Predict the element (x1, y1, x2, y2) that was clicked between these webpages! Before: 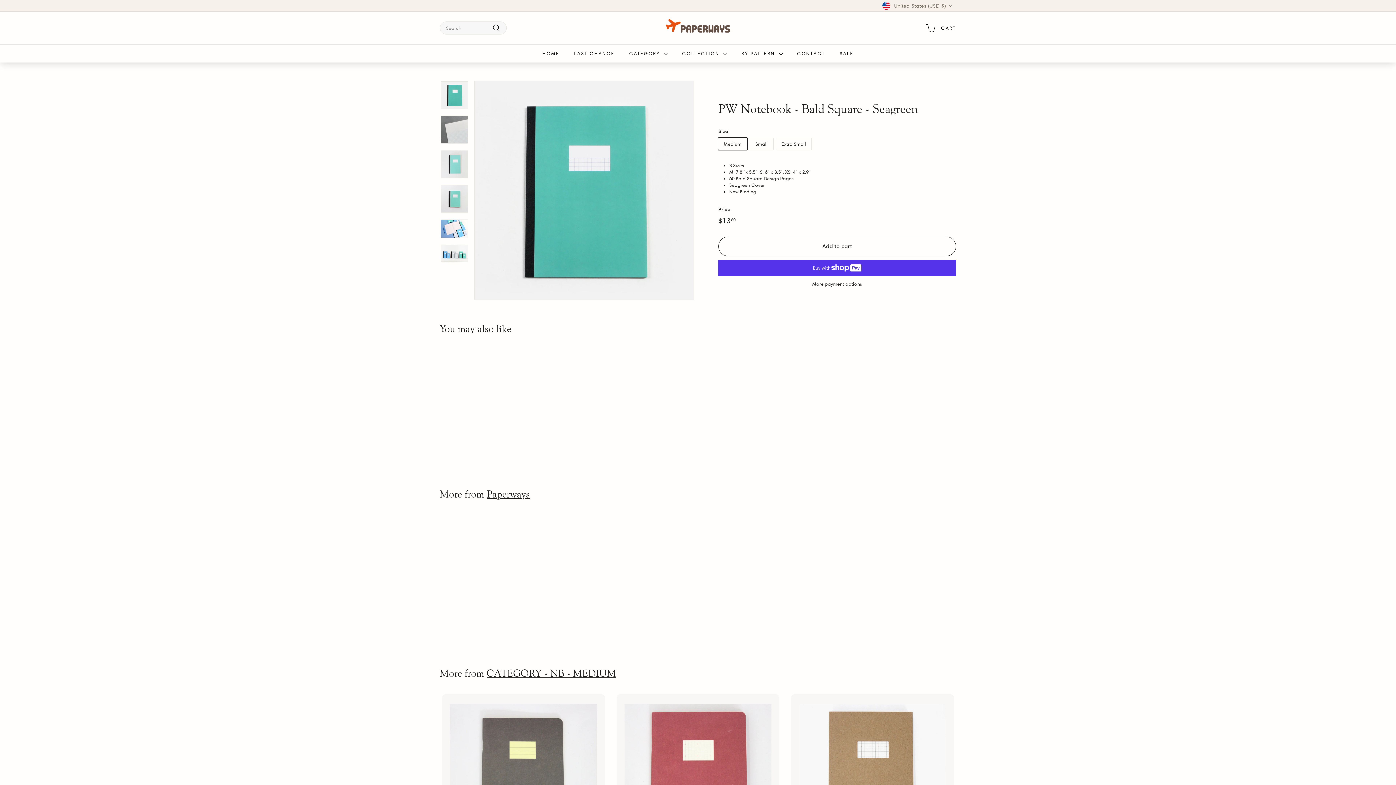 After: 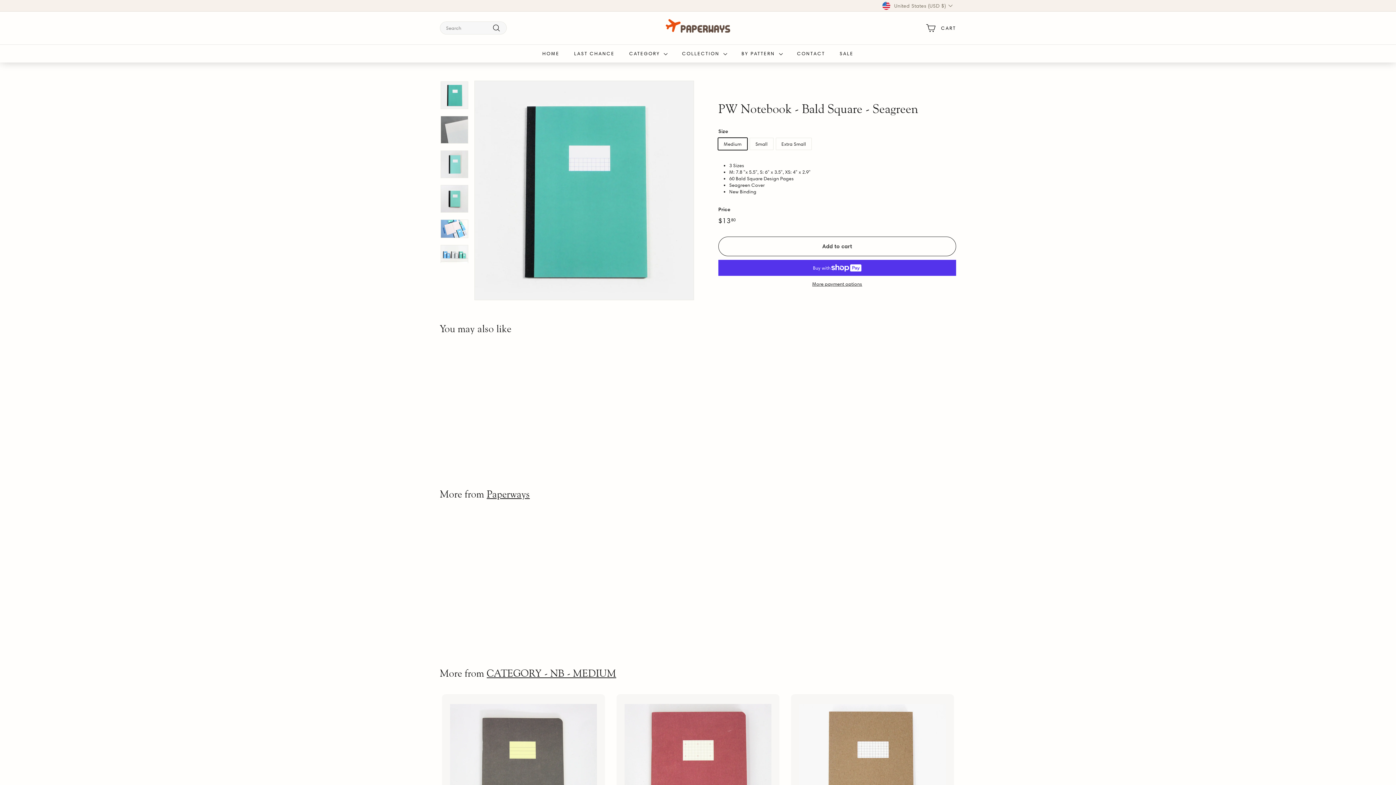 Action: bbox: (882, 0, 956, 11) label: United States (USD $)